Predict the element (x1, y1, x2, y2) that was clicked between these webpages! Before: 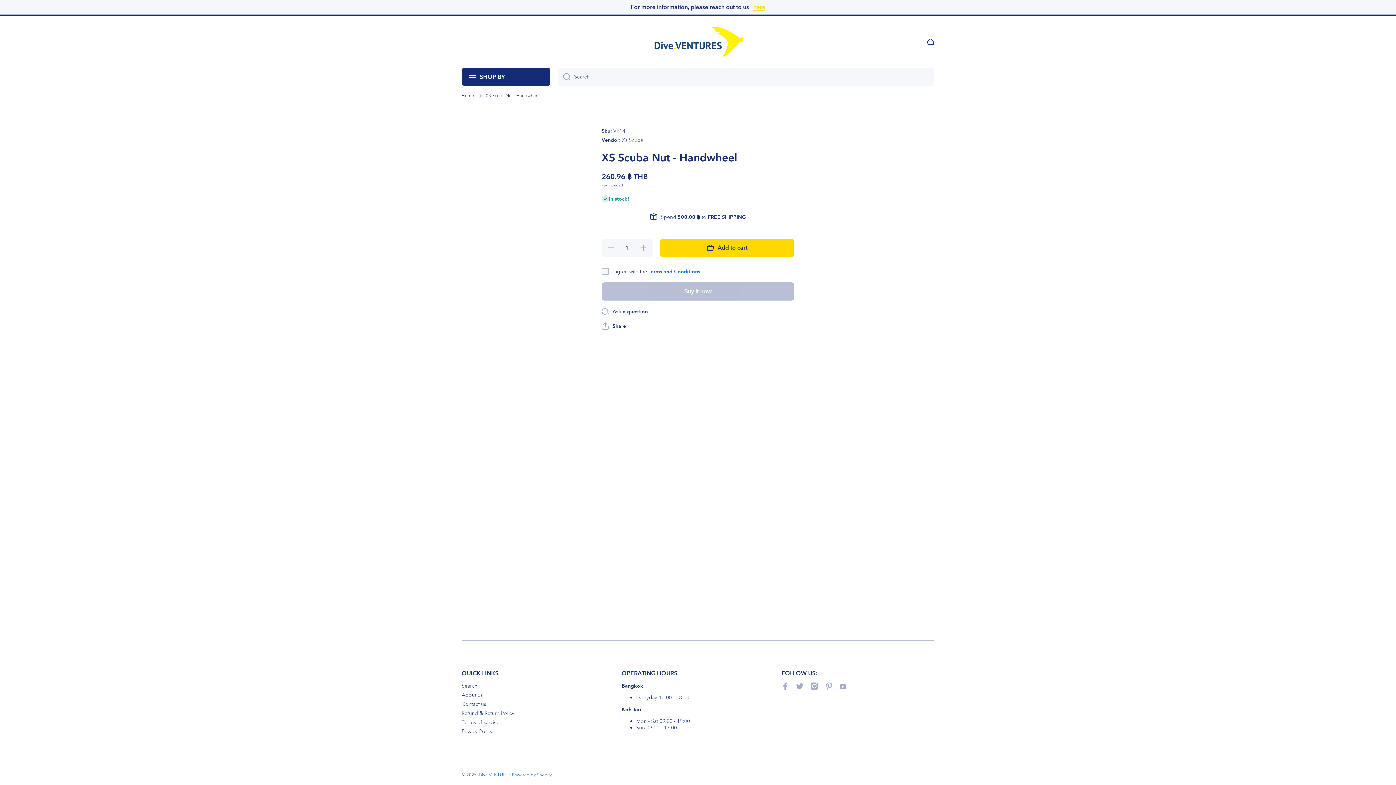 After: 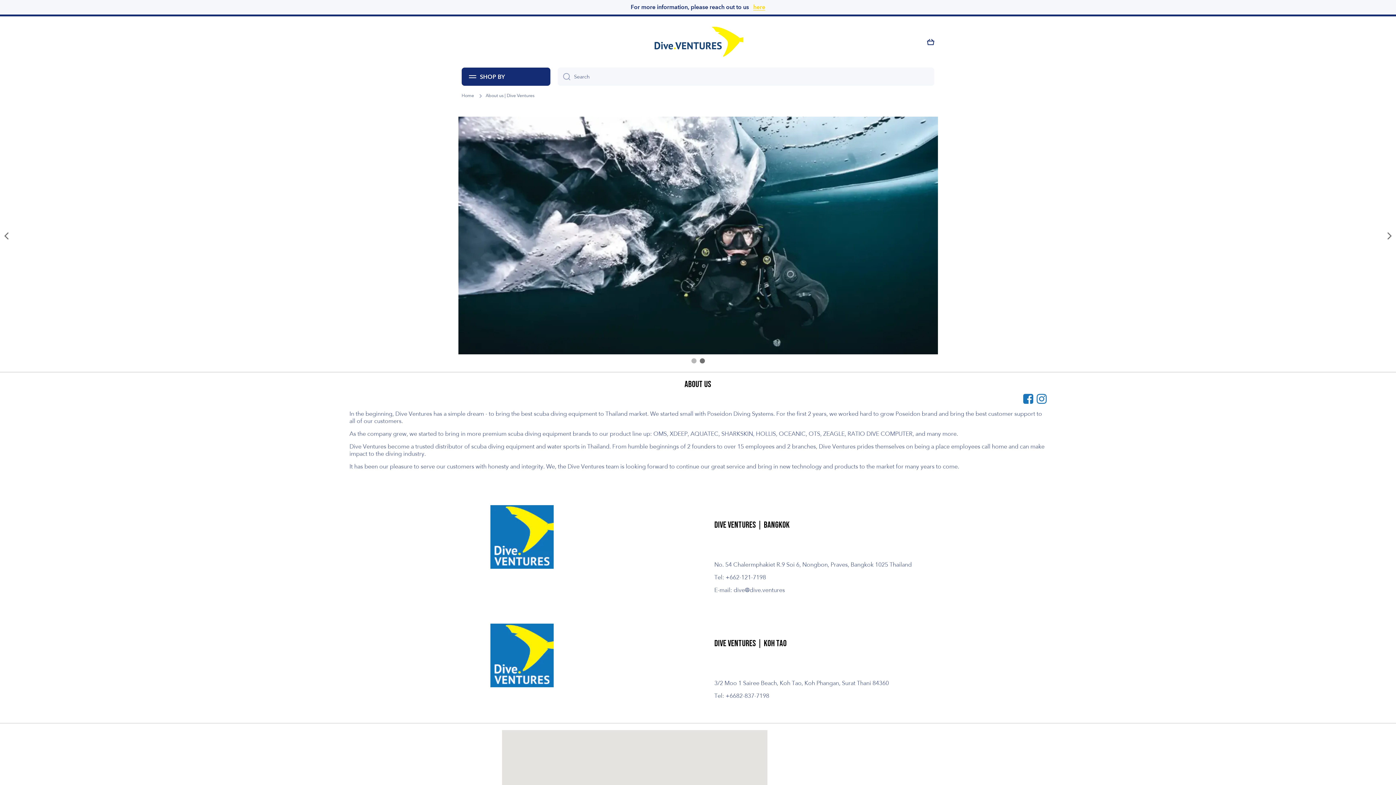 Action: bbox: (461, 689, 482, 698) label: About us